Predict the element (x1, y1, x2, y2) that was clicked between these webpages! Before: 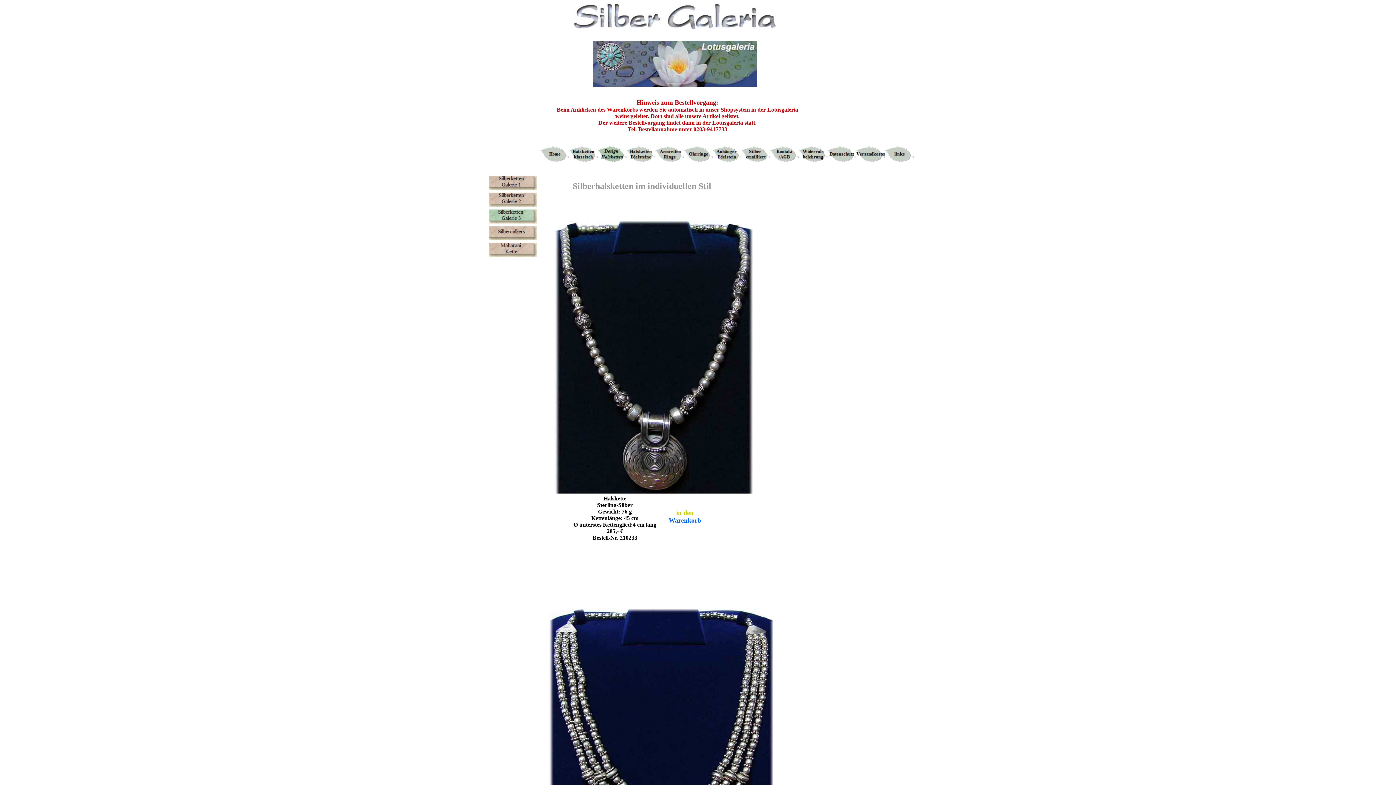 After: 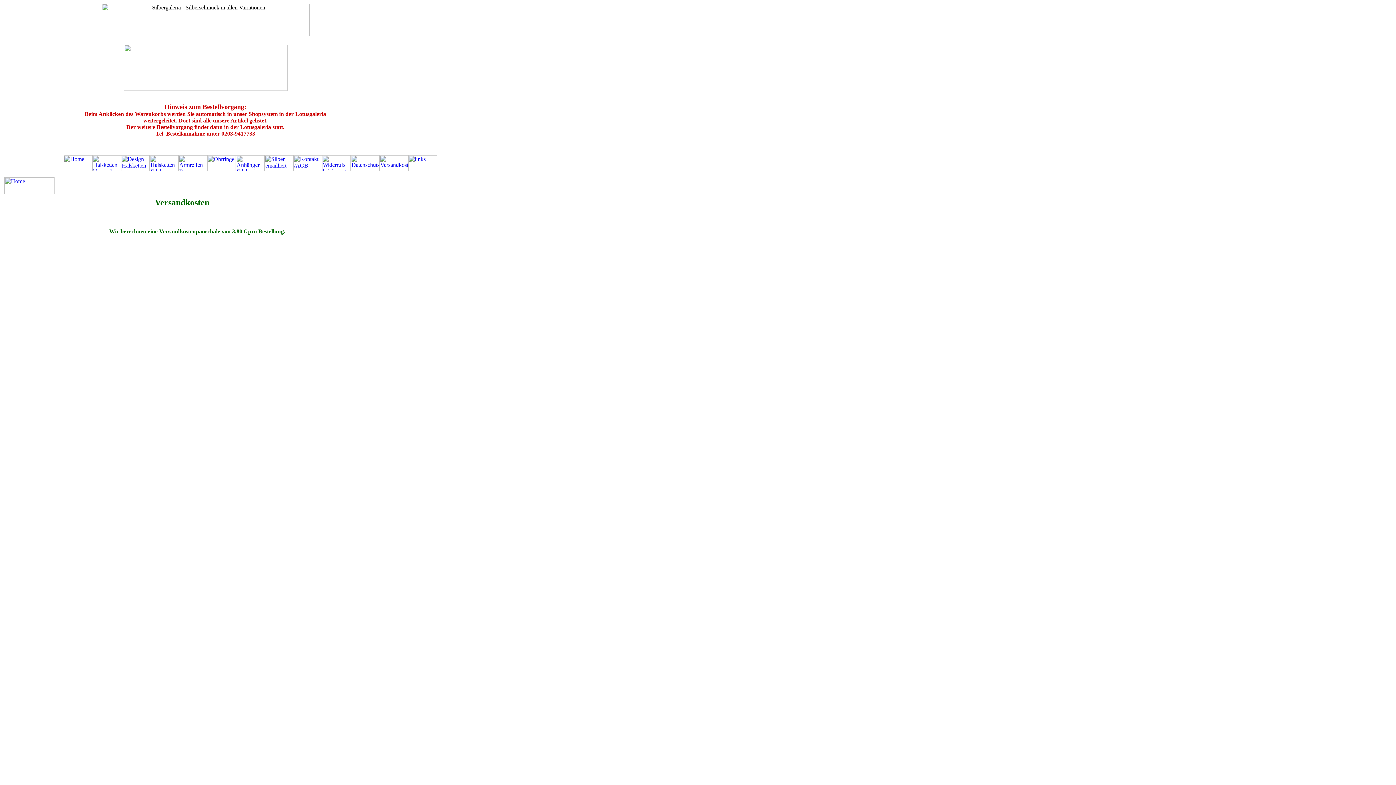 Action: bbox: (856, 157, 885, 163)